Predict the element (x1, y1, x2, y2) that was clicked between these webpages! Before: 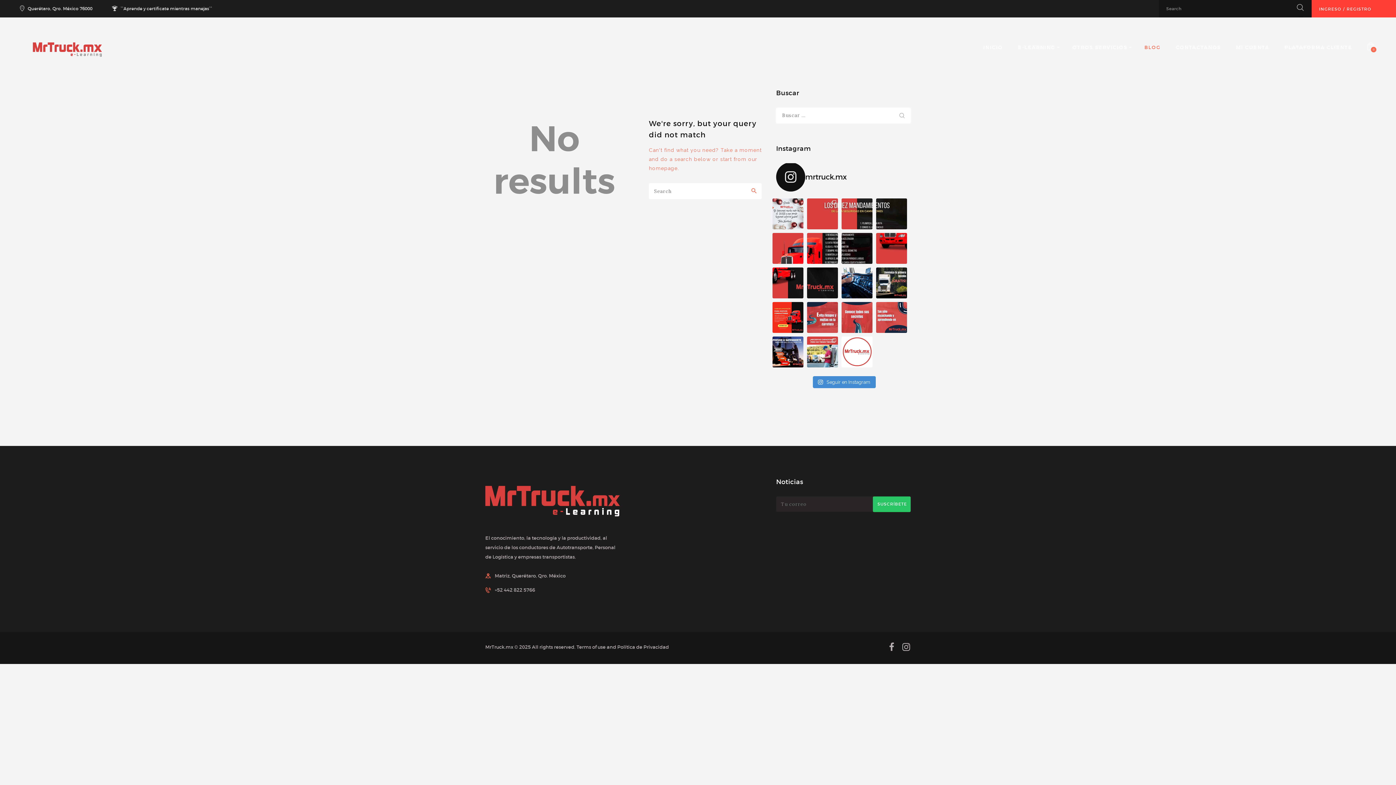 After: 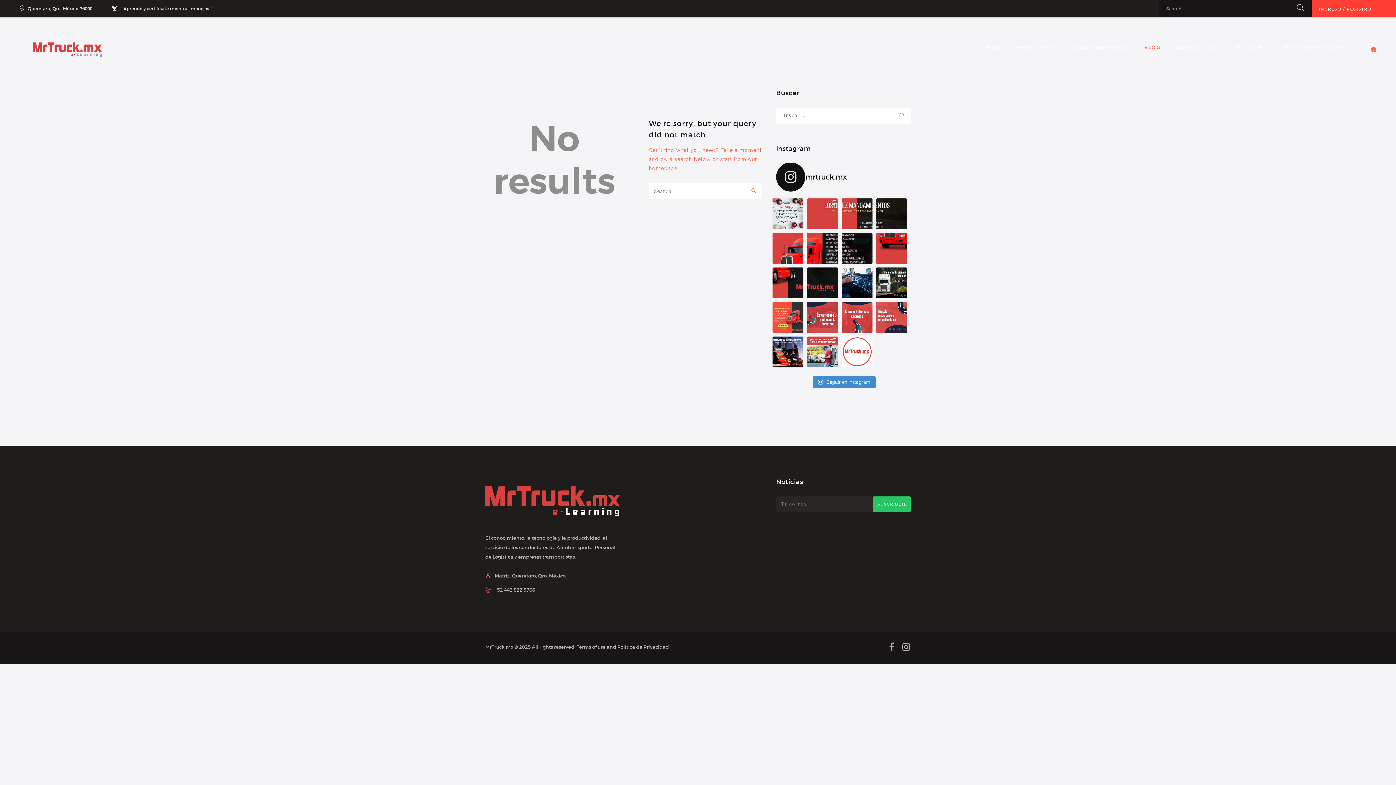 Action: label: Descubre una plataforma en la que puedes certifica bbox: (772, 302, 803, 333)